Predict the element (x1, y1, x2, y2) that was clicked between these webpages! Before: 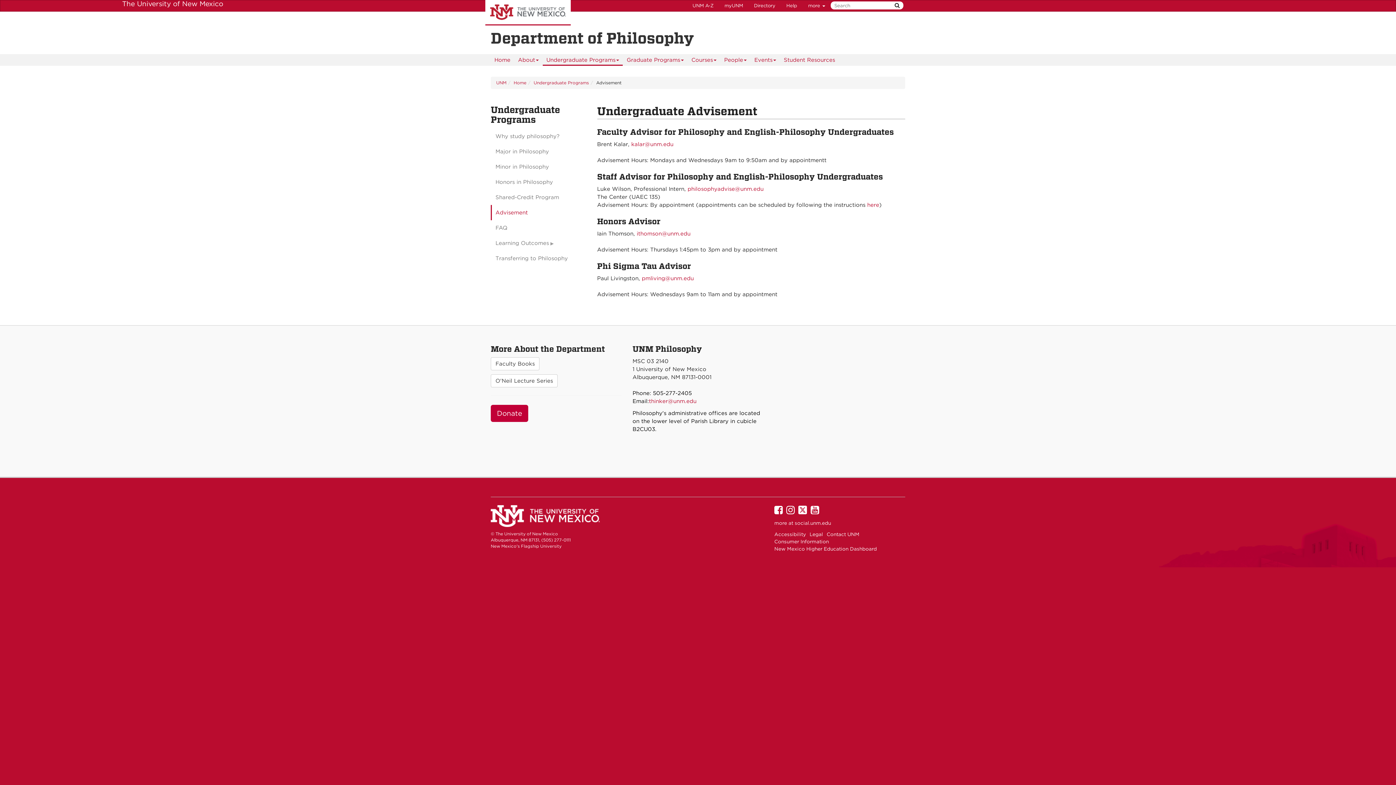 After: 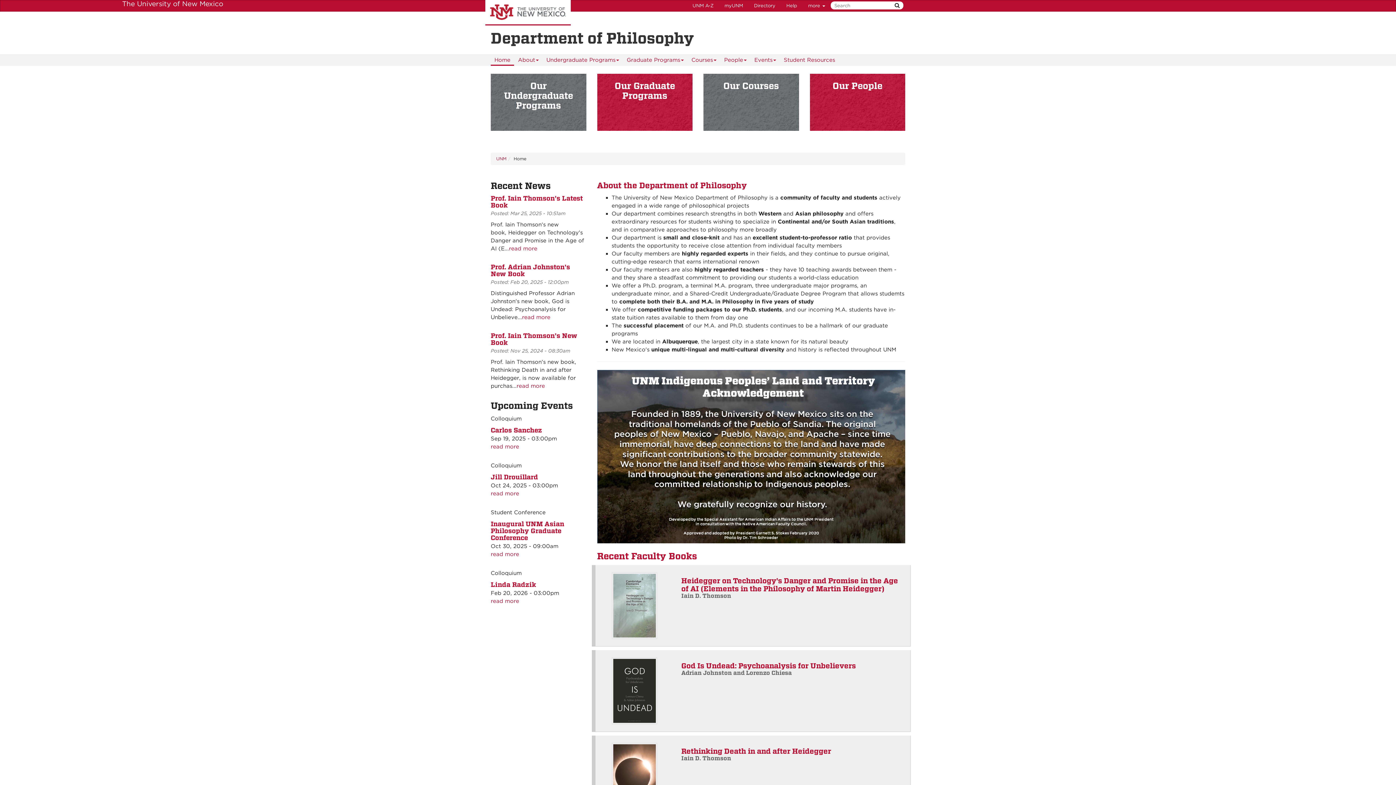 Action: label: Home bbox: (490, 54, 514, 65)